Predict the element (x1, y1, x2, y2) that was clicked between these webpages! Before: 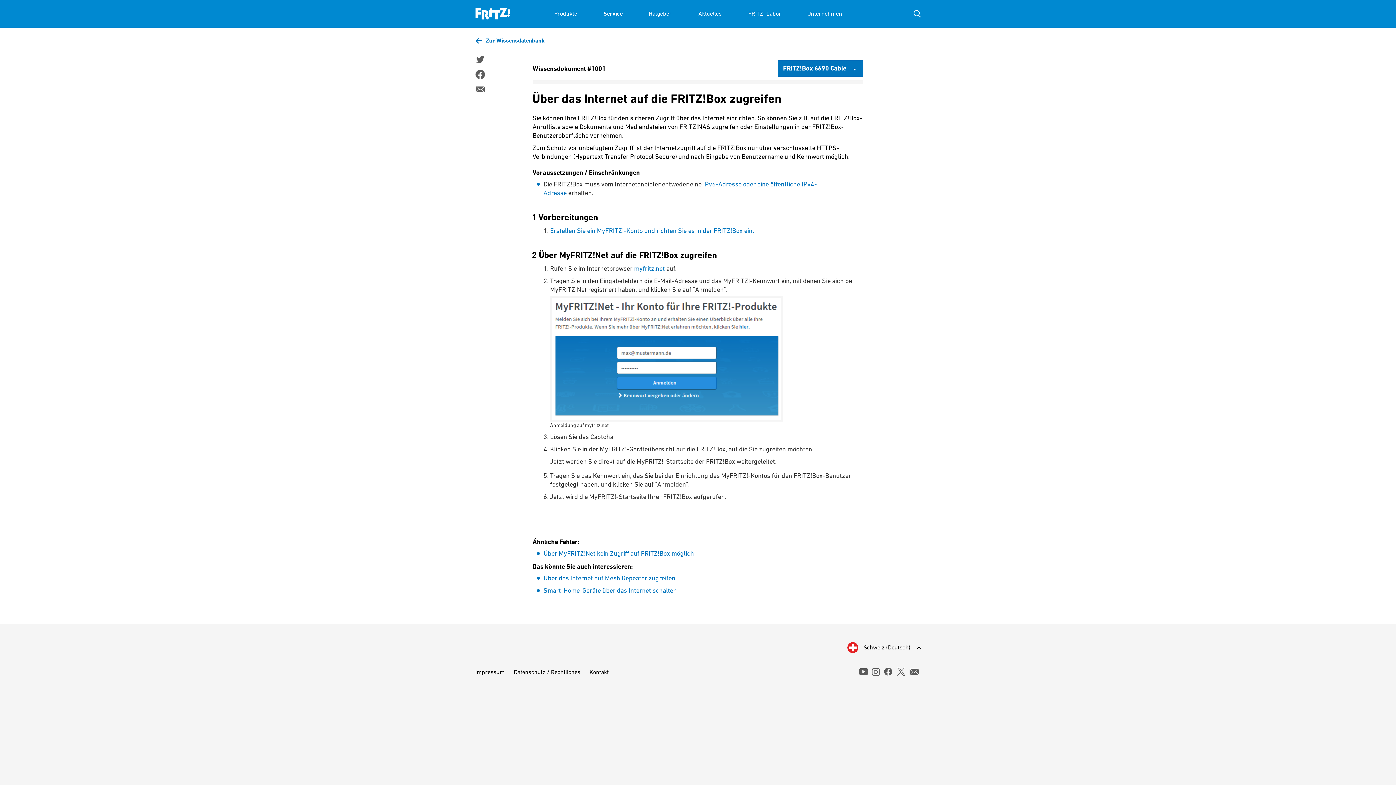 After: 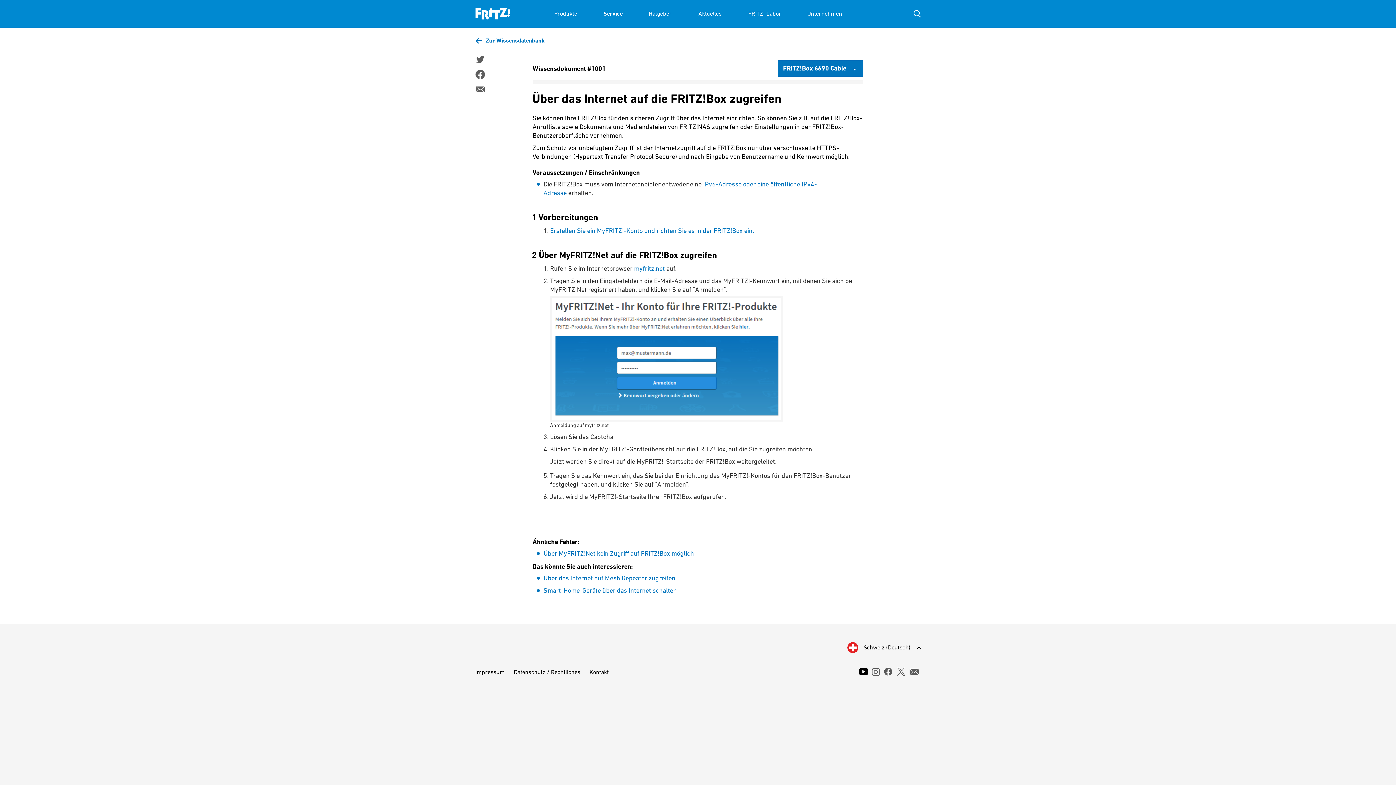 Action: bbox: (859, 668, 868, 675) label: youtube